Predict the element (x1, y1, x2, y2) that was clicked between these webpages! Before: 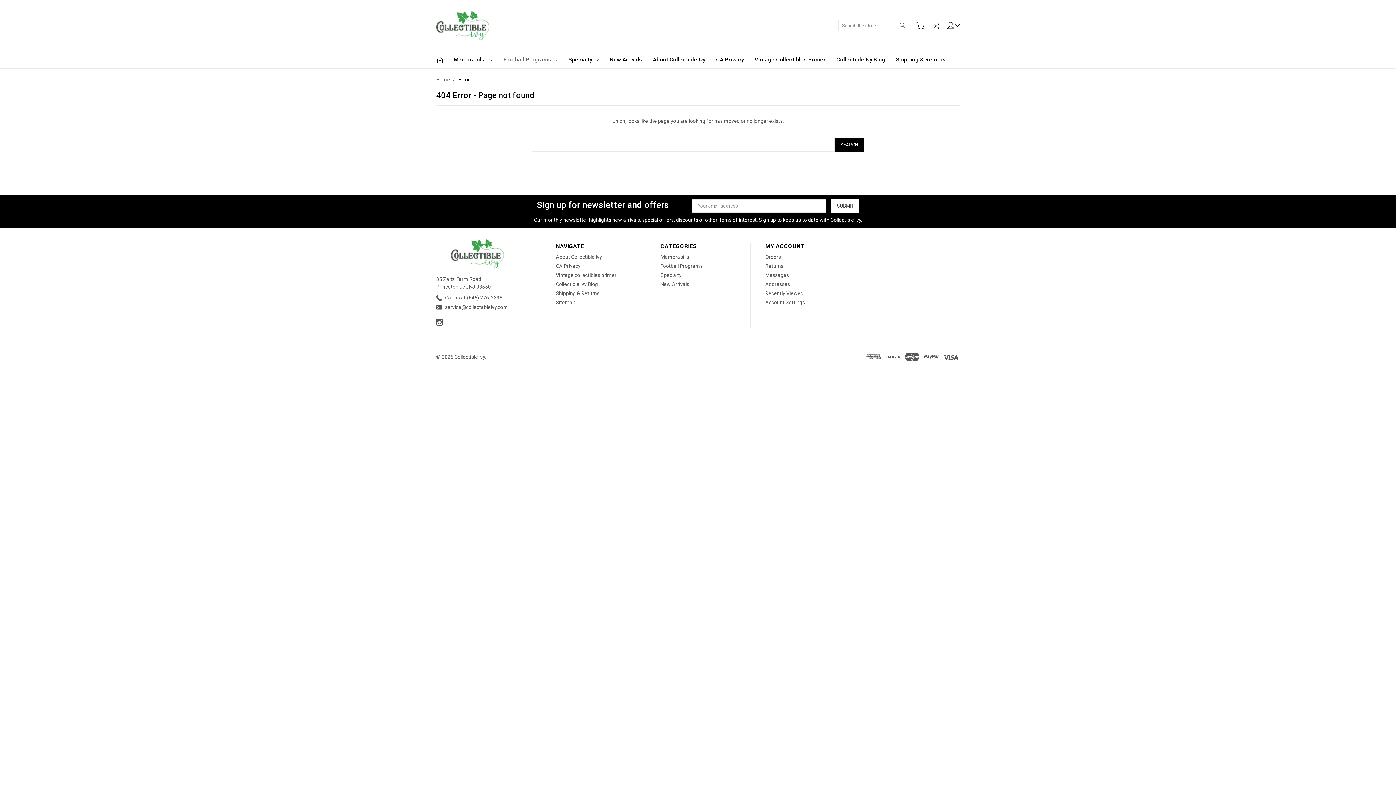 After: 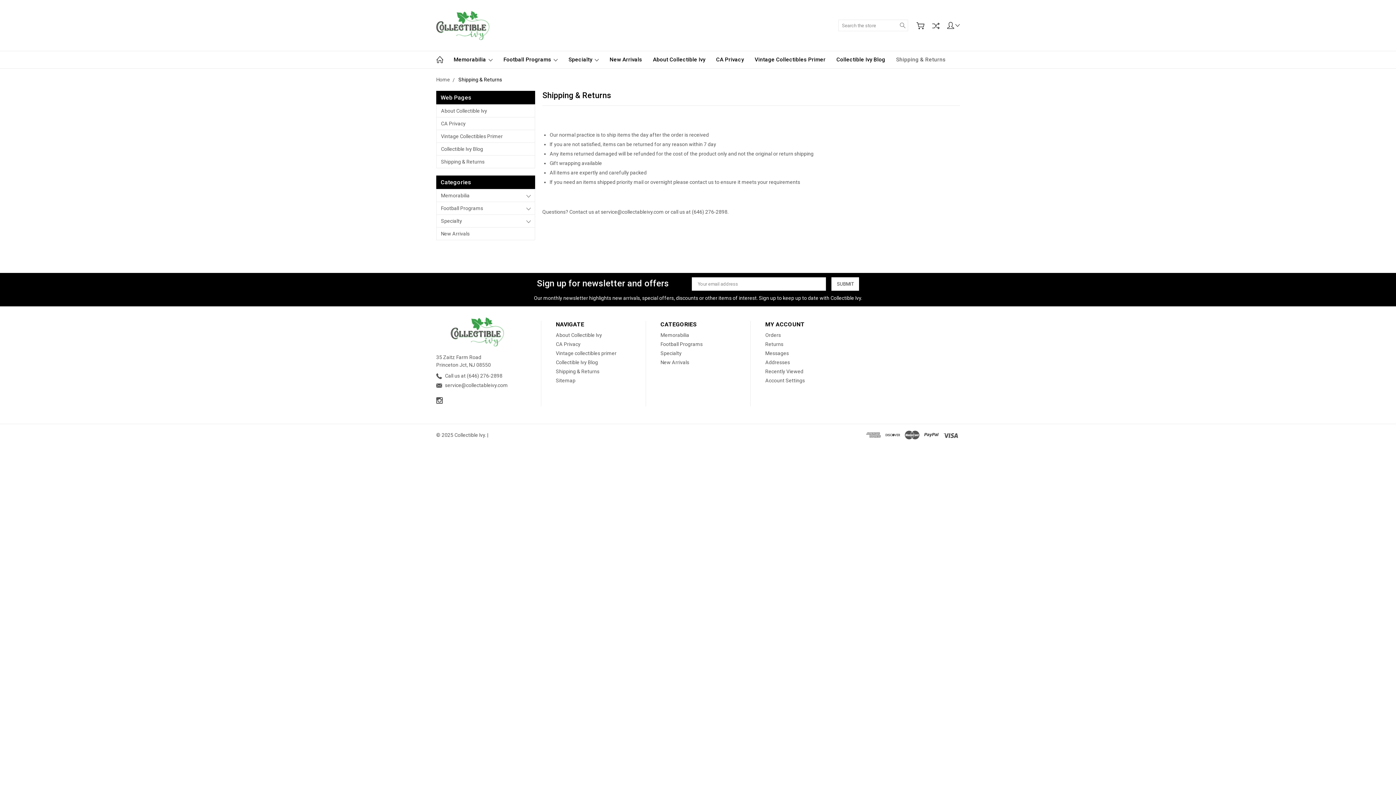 Action: label: Shipping & Returns bbox: (890, 51, 951, 68)